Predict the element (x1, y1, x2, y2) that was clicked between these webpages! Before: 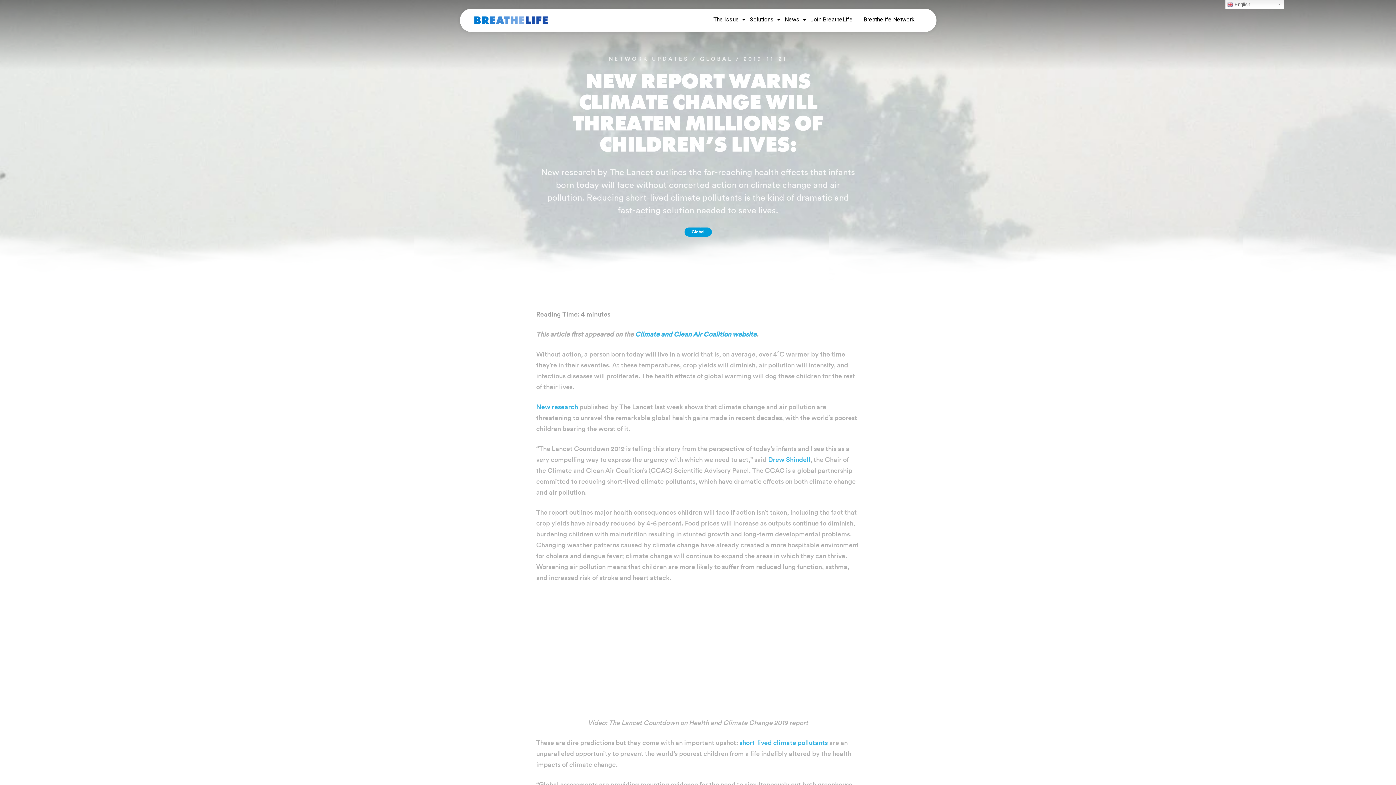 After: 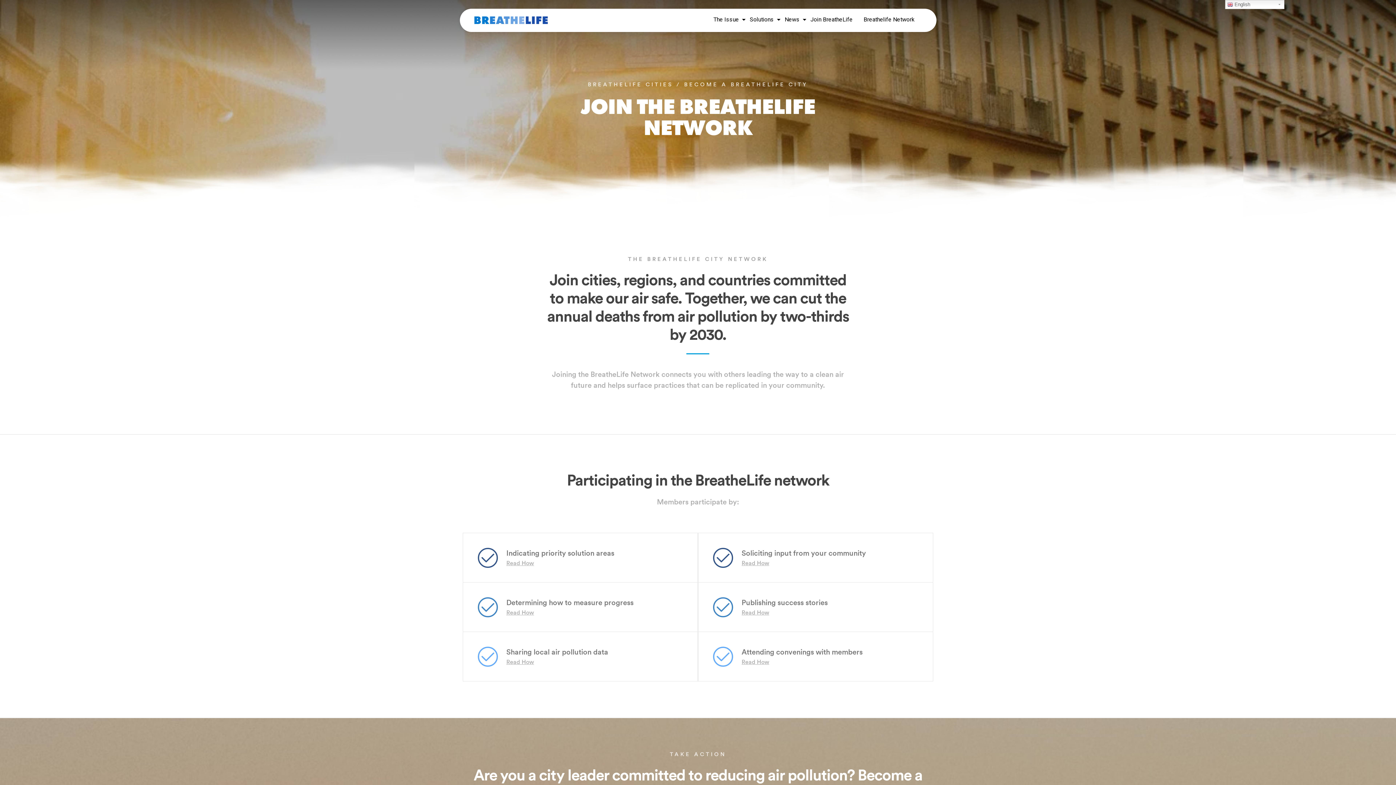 Action: bbox: (807, 8, 860, 32) label: Join BreatheLife